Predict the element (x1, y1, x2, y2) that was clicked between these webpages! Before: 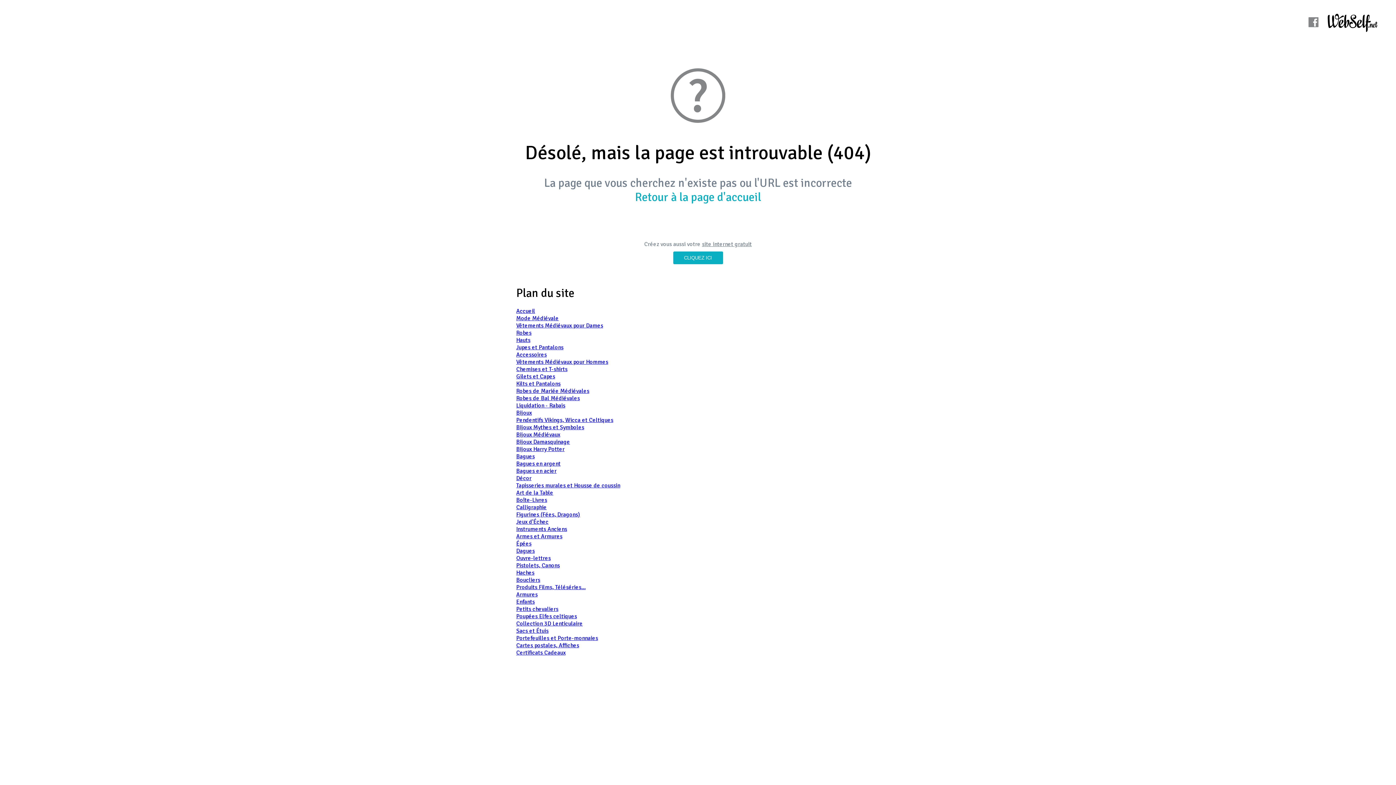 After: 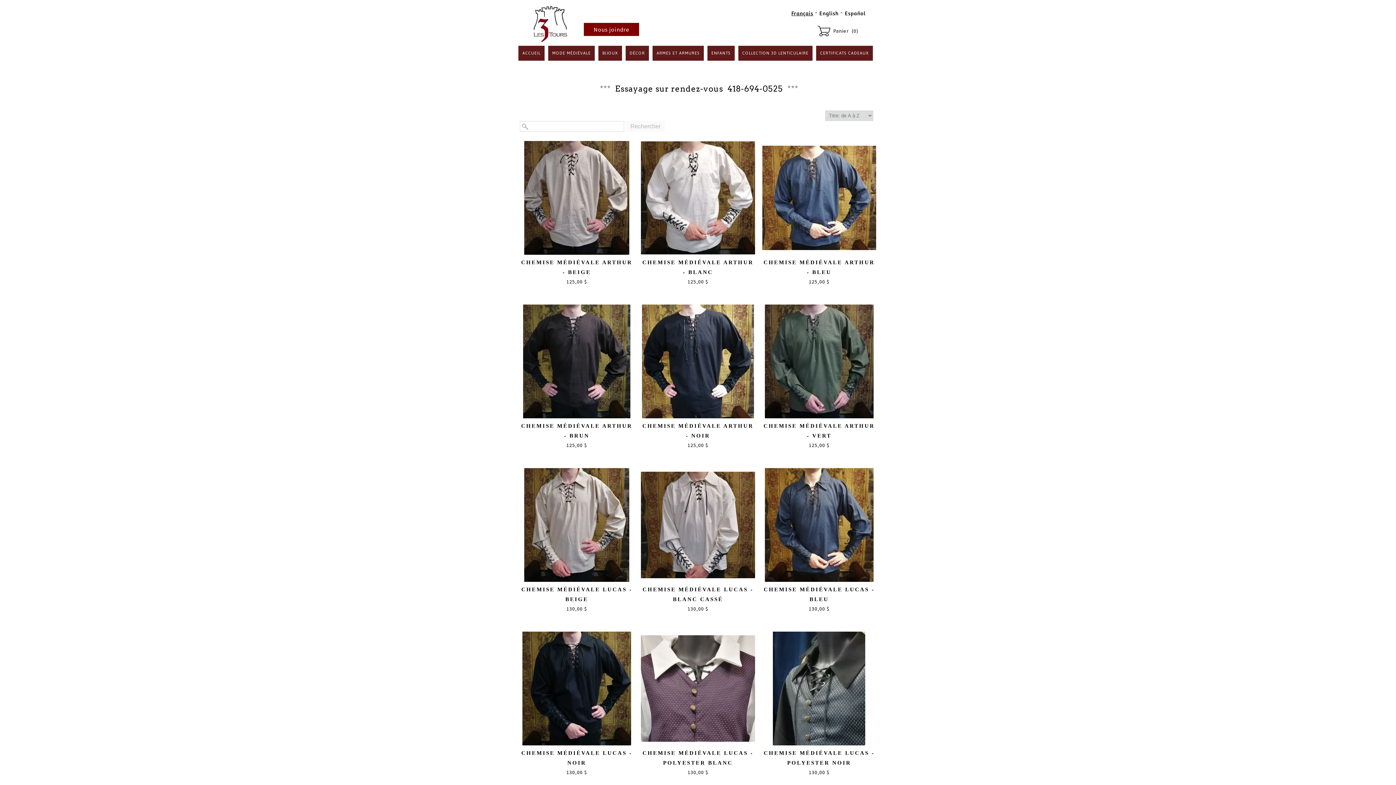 Action: label: Chemises et T-shirts bbox: (516, 365, 567, 373)